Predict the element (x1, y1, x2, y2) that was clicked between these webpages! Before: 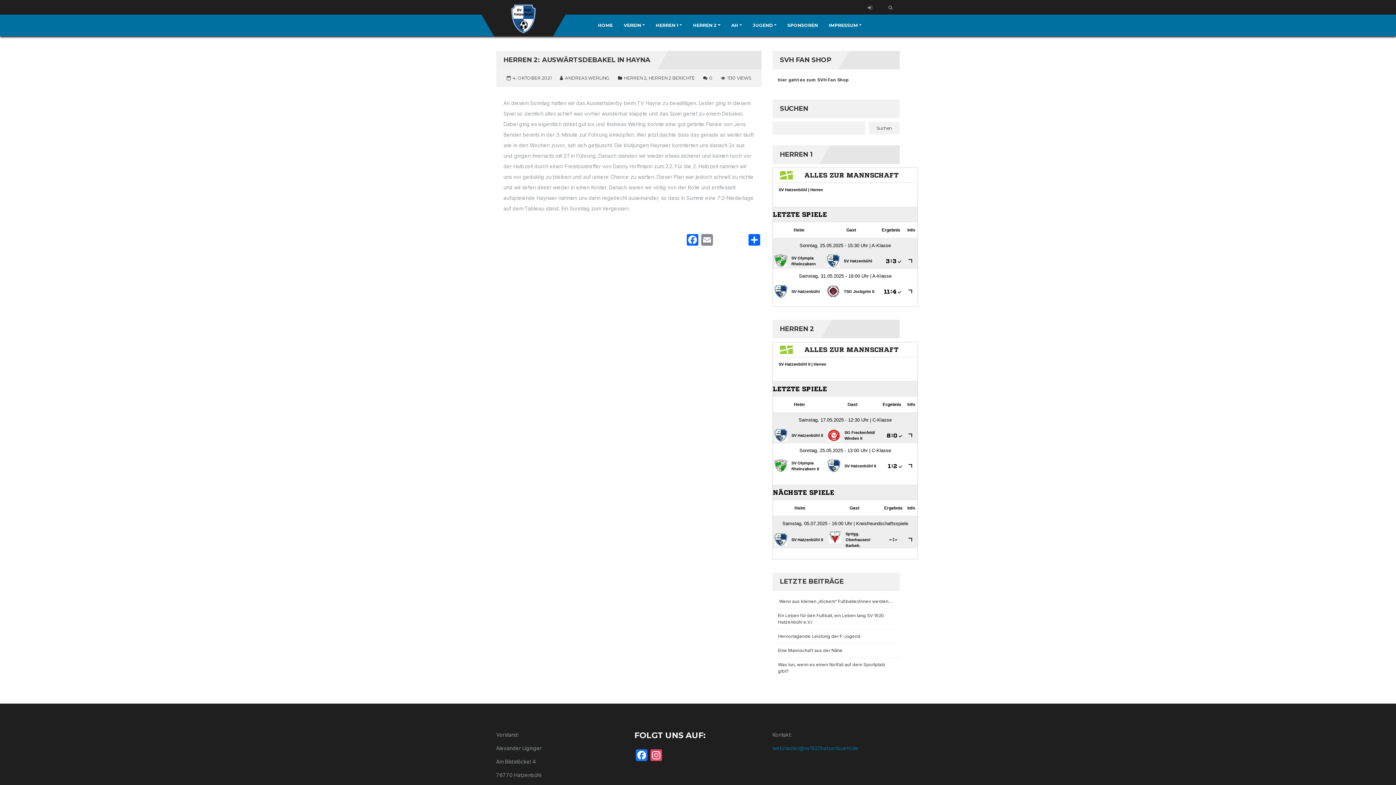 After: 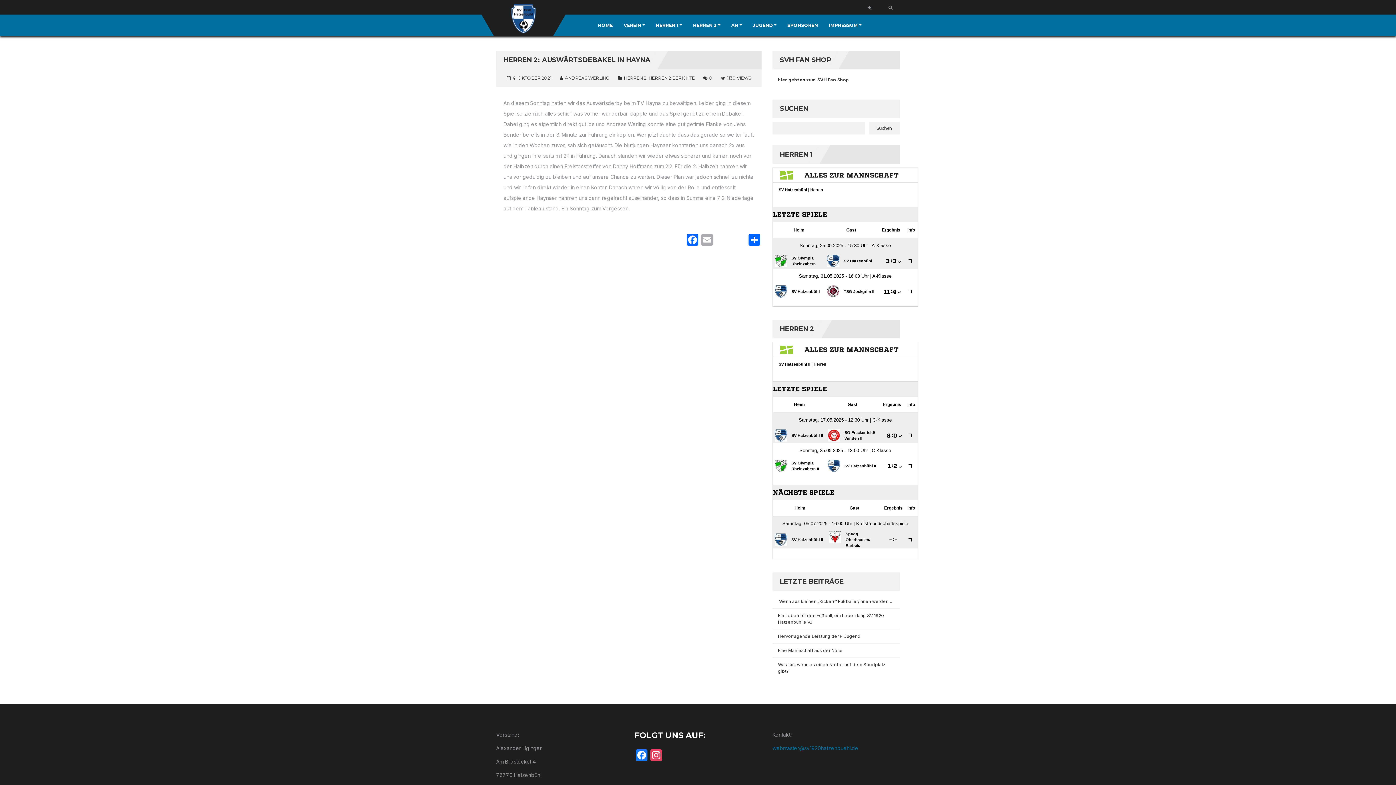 Action: label: Email bbox: (700, 234, 714, 247)